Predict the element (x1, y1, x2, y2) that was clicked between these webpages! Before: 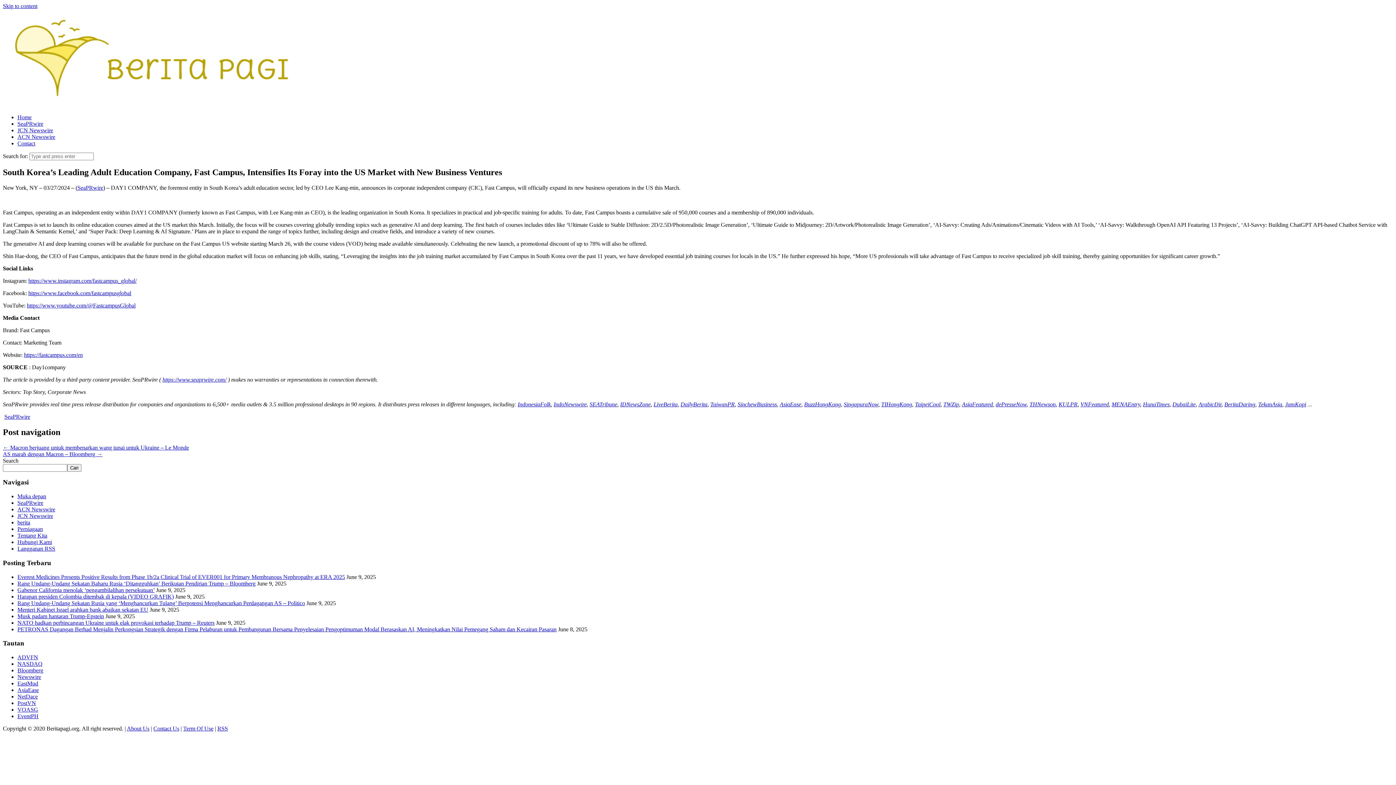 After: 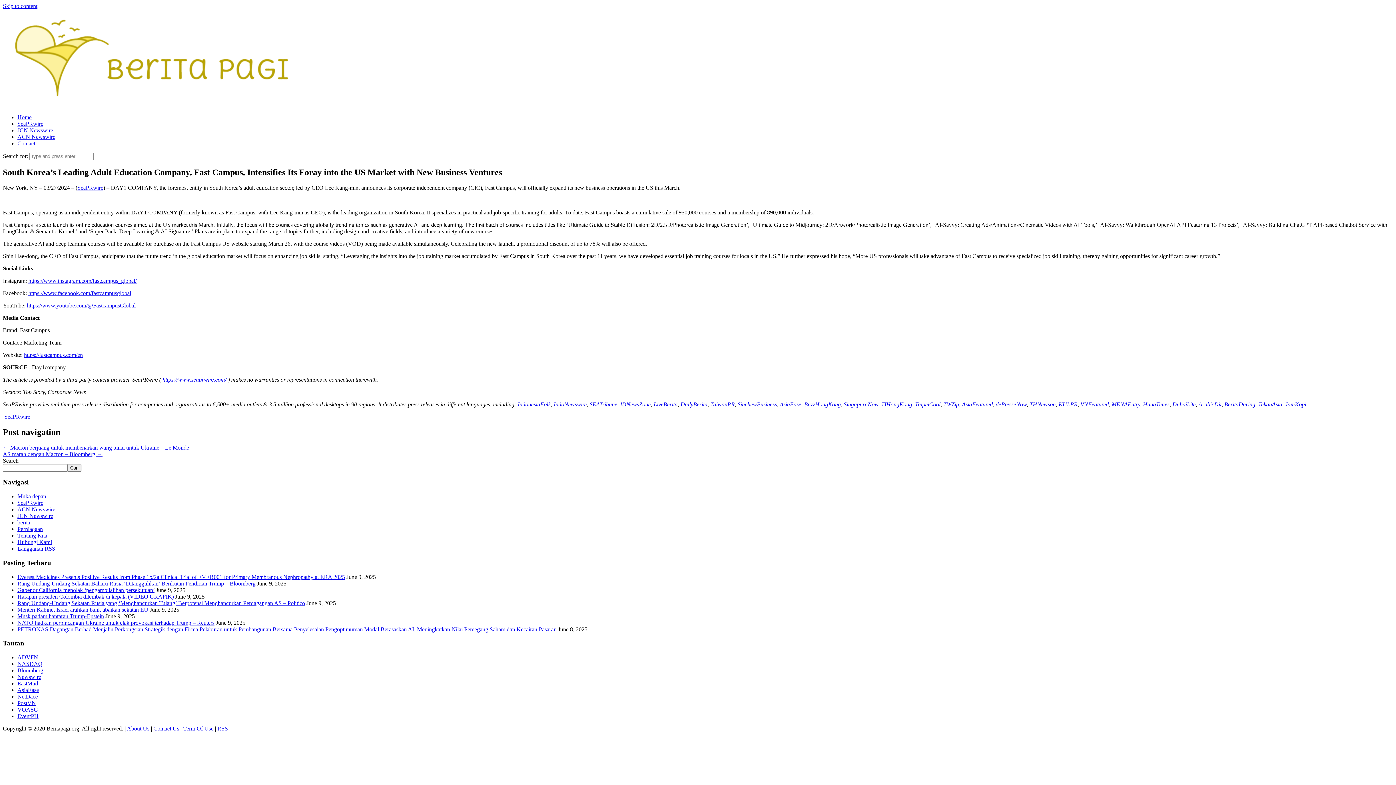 Action: bbox: (17, 713, 38, 719) label: EventPH